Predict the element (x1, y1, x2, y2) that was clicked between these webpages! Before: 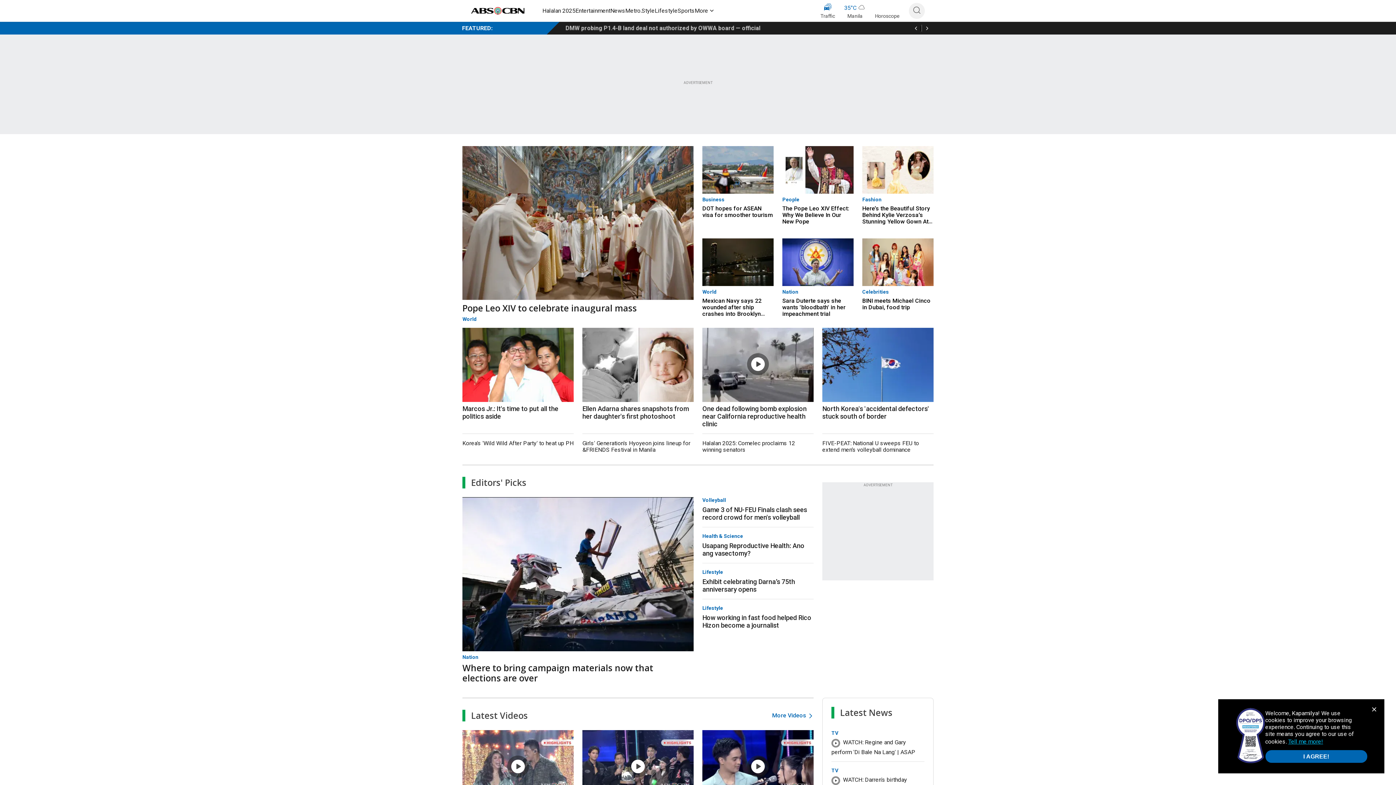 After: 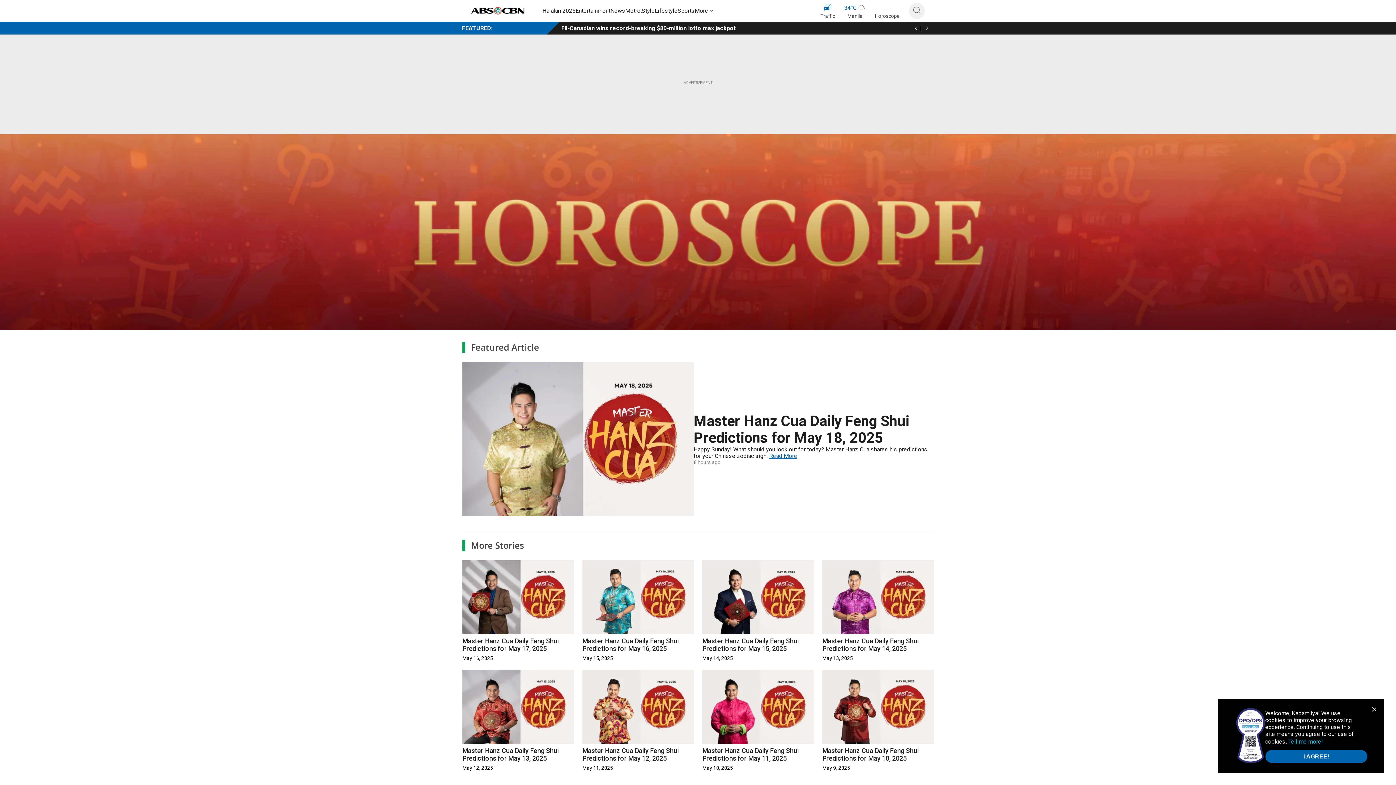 Action: bbox: (875, 2, 900, 20) label: Horoscope